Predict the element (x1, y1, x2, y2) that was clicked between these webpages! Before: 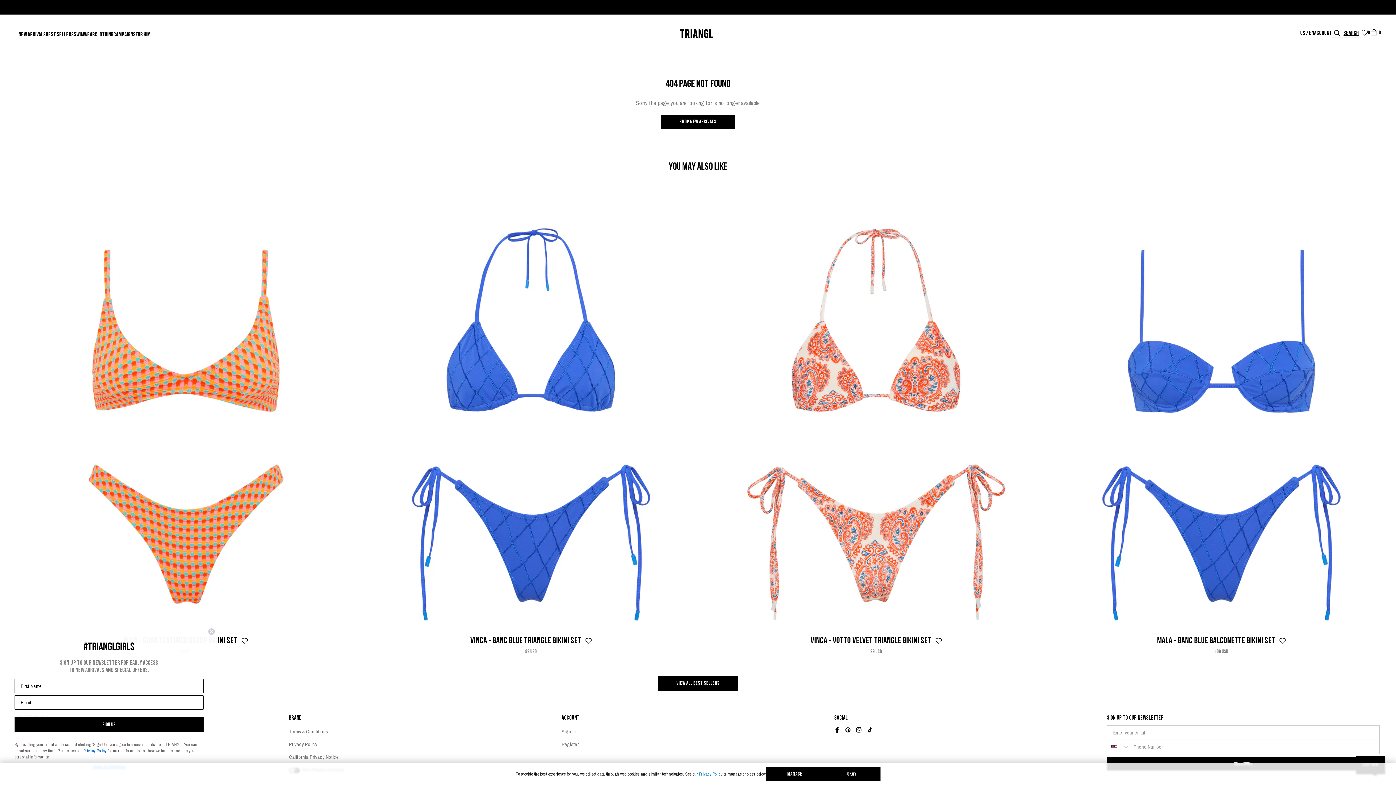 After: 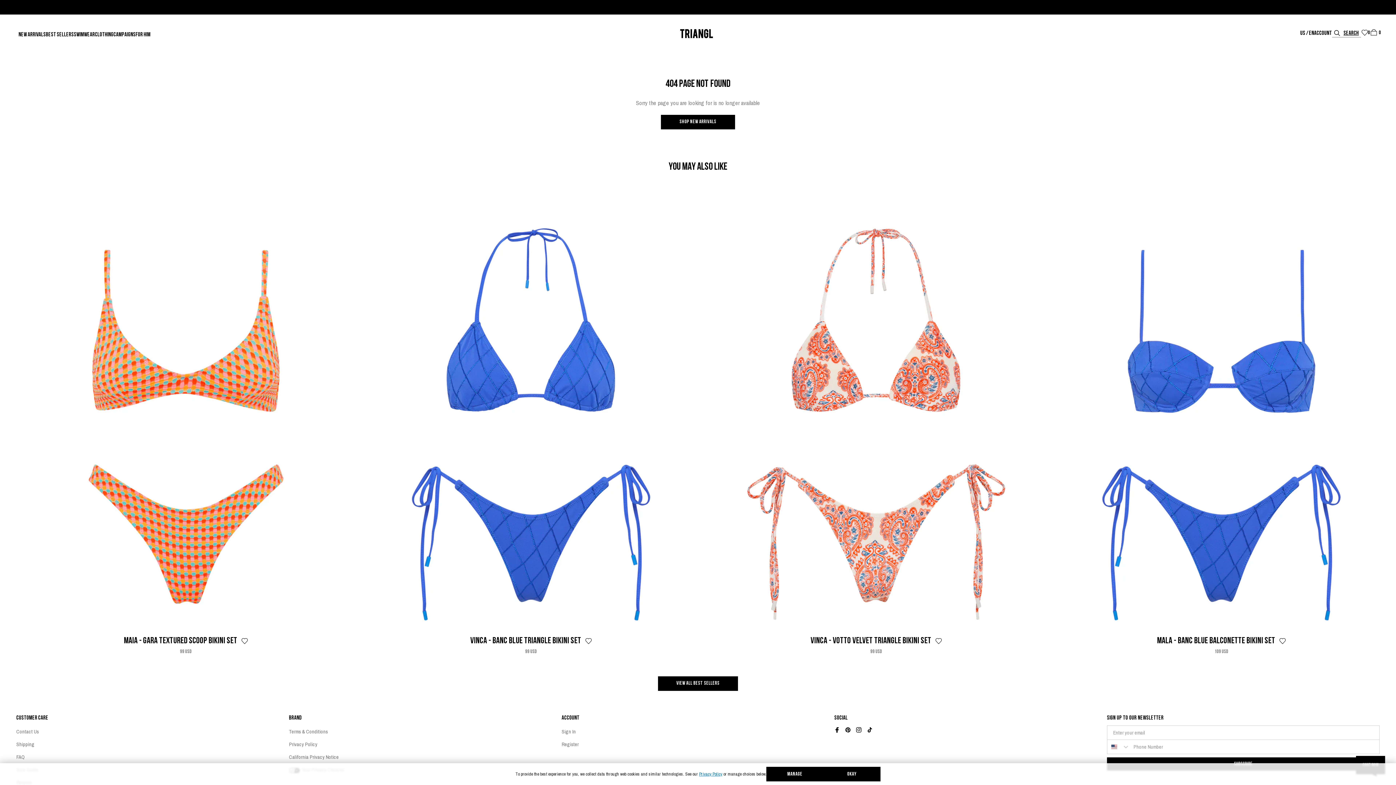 Action: label: Close dialog bbox: (208, 628, 215, 635)